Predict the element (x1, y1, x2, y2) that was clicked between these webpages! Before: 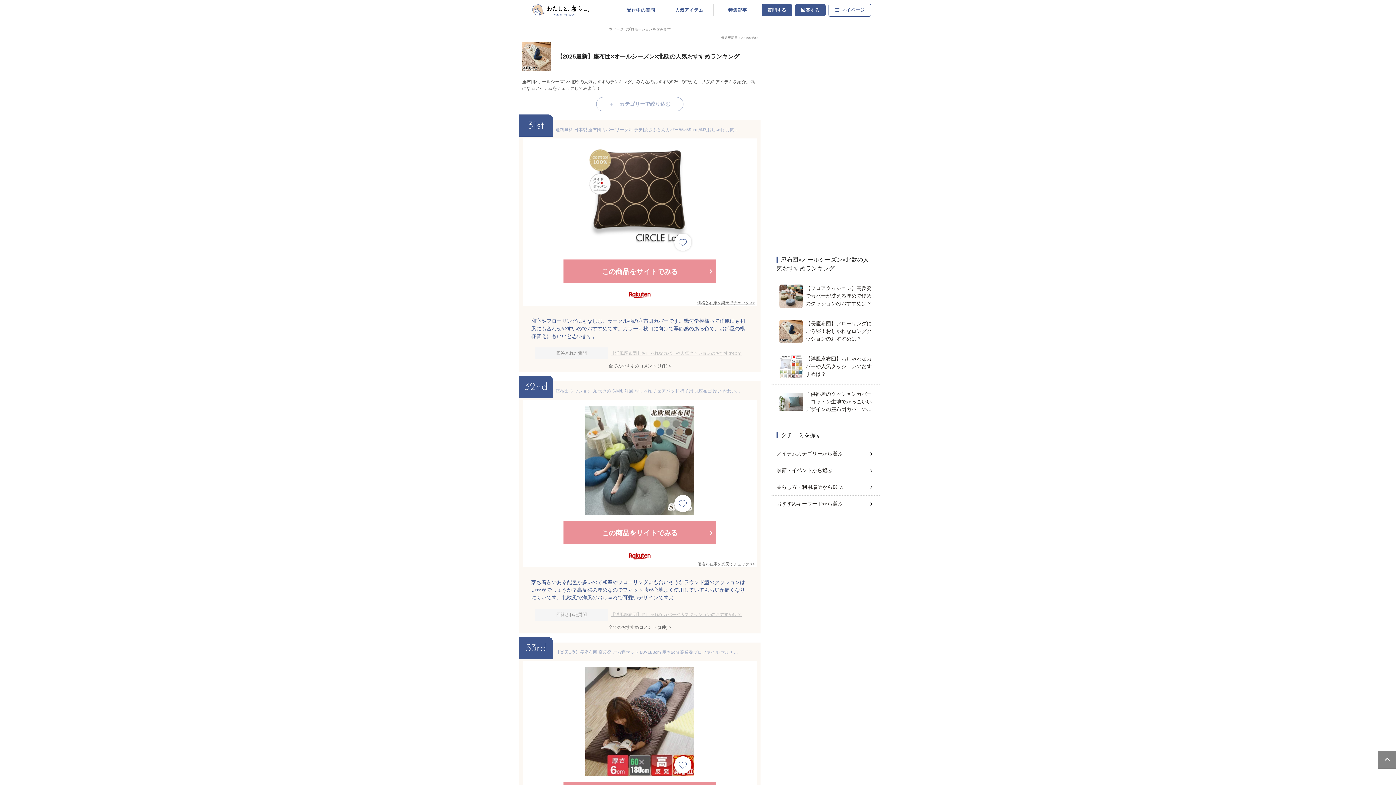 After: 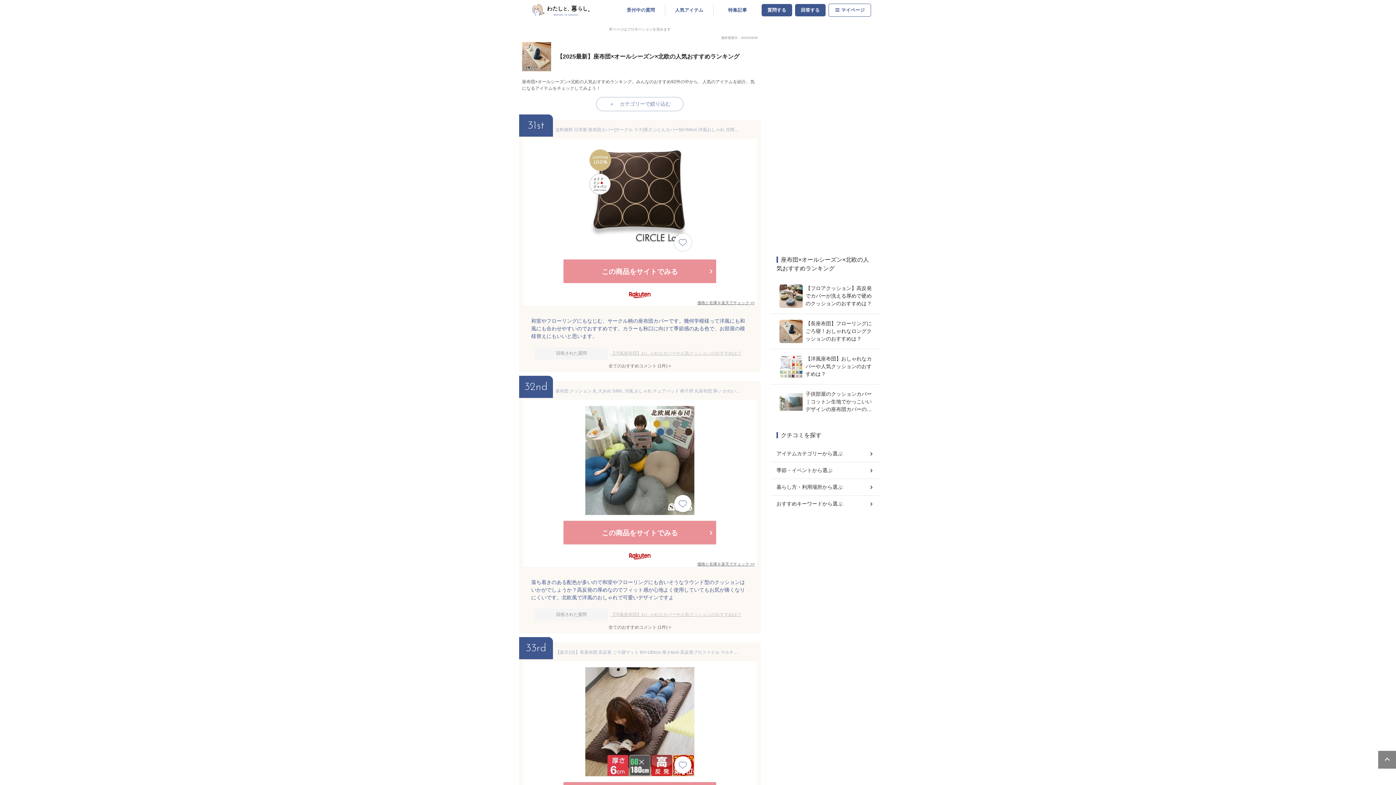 Action: label: 価格と在庫を楽天でチェック >> bbox: (697, 561, 754, 567)